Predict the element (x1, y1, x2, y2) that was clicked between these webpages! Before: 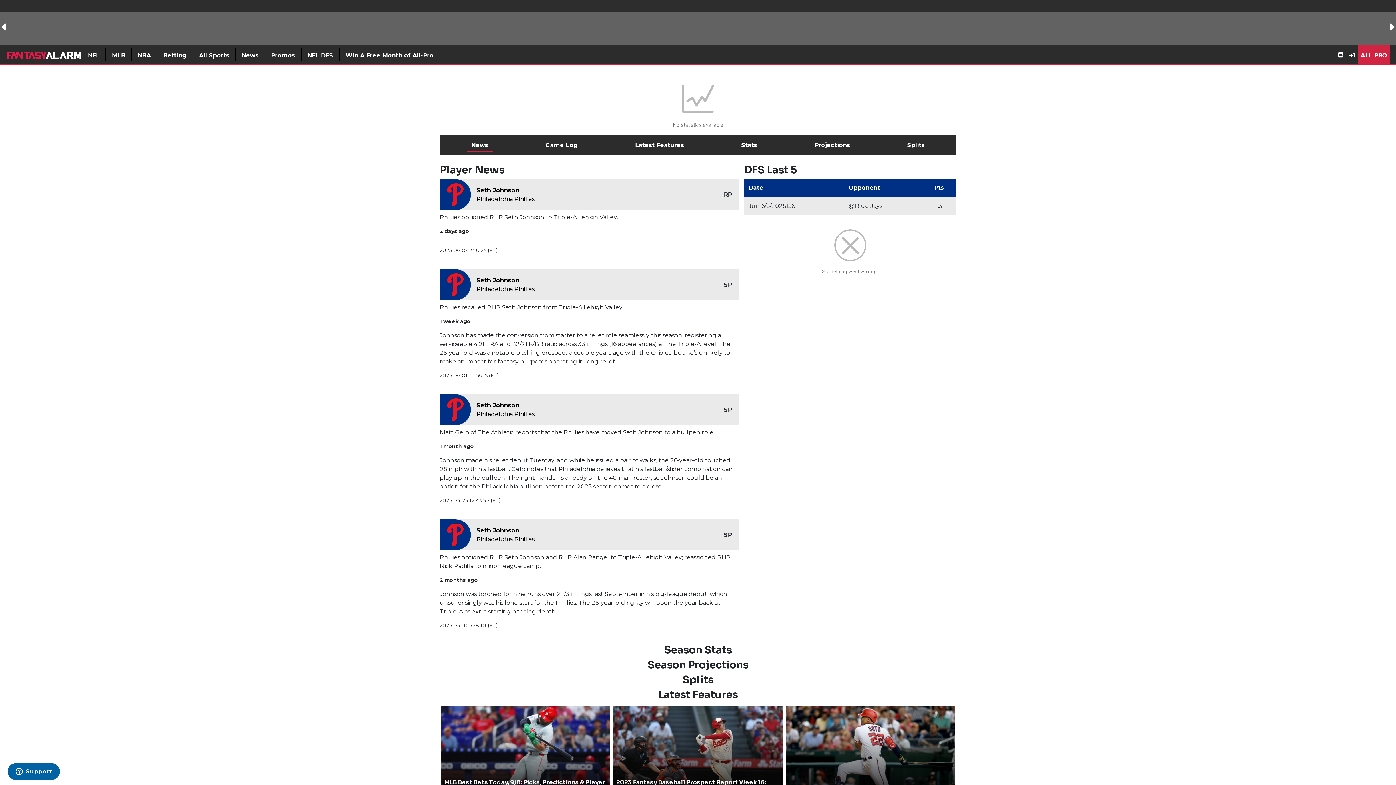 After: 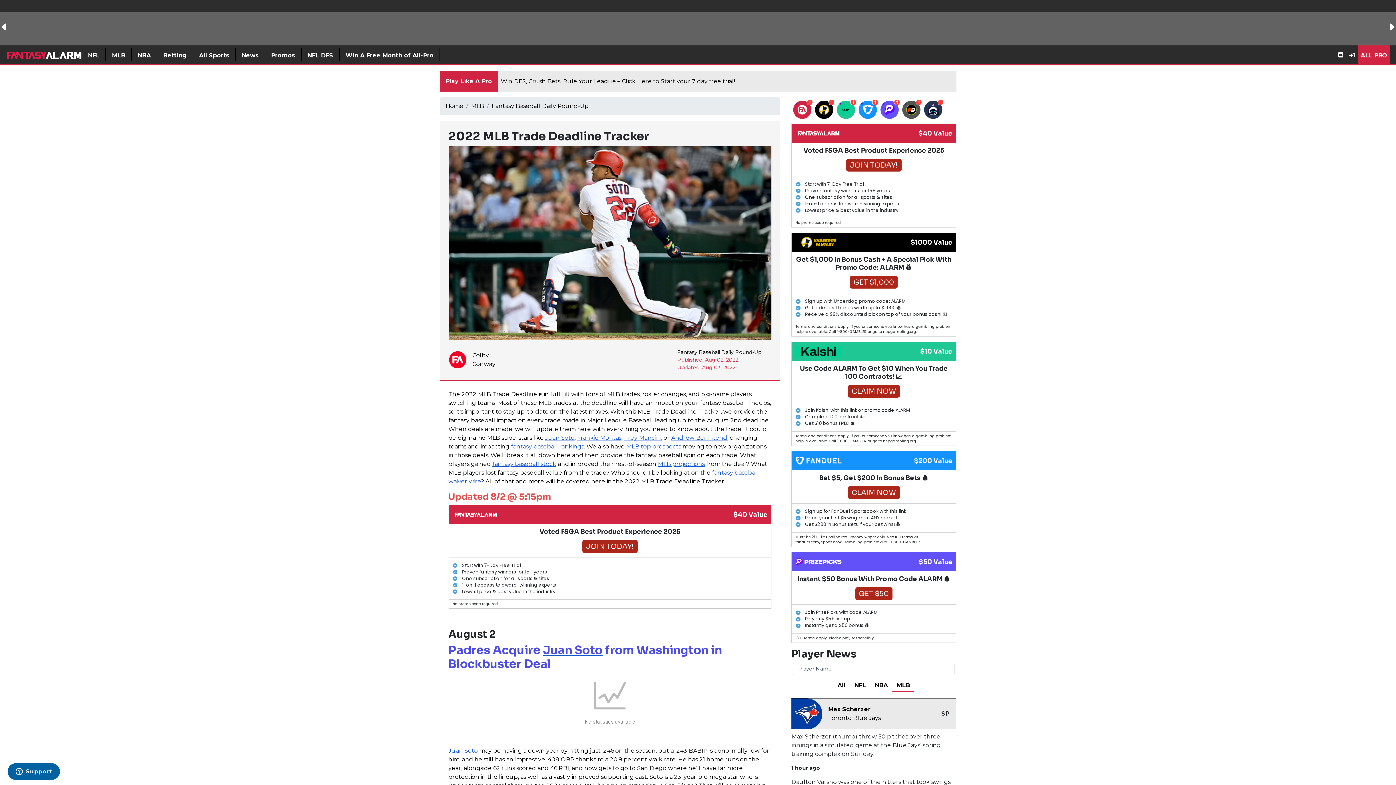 Action: bbox: (788, 727, 890, 735) label: 2022 MLB Trade Deadline Tracker